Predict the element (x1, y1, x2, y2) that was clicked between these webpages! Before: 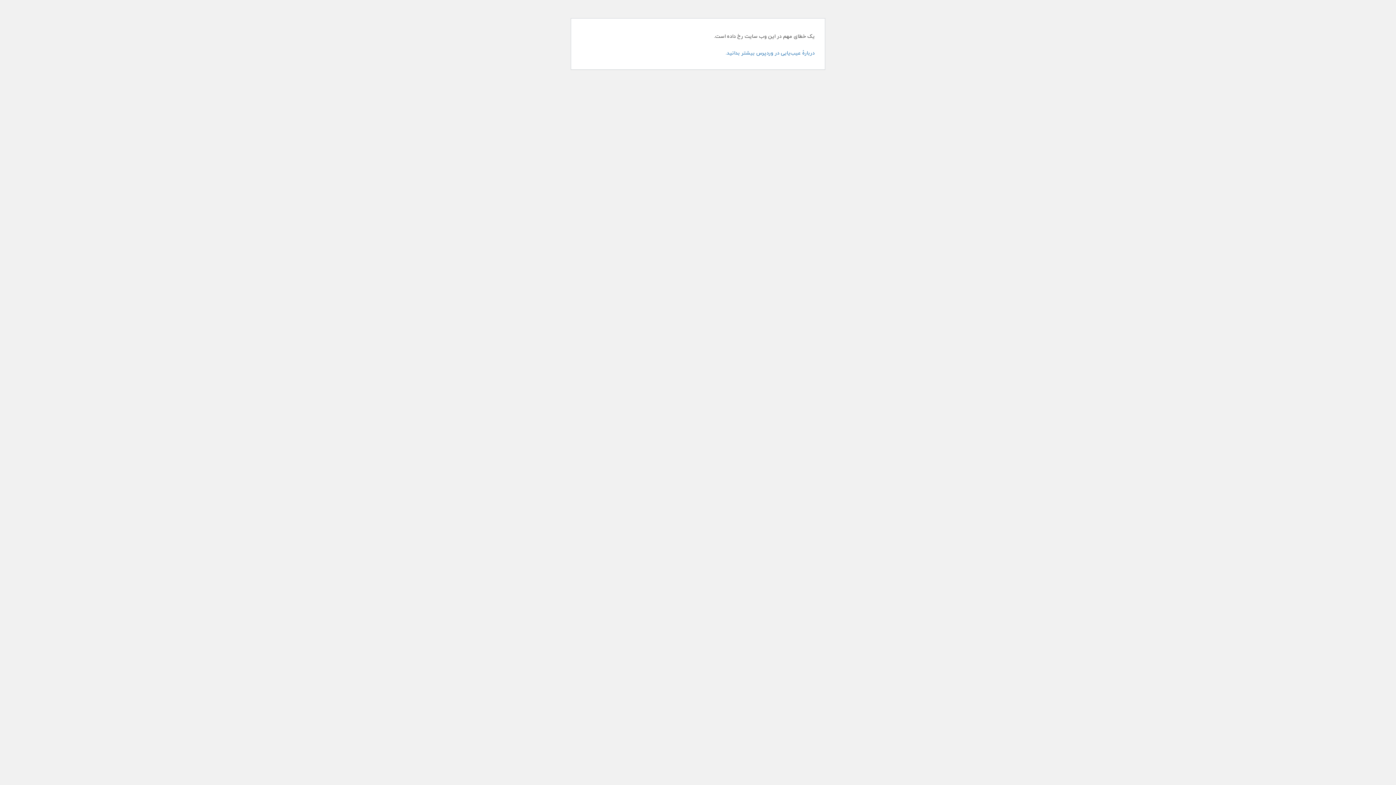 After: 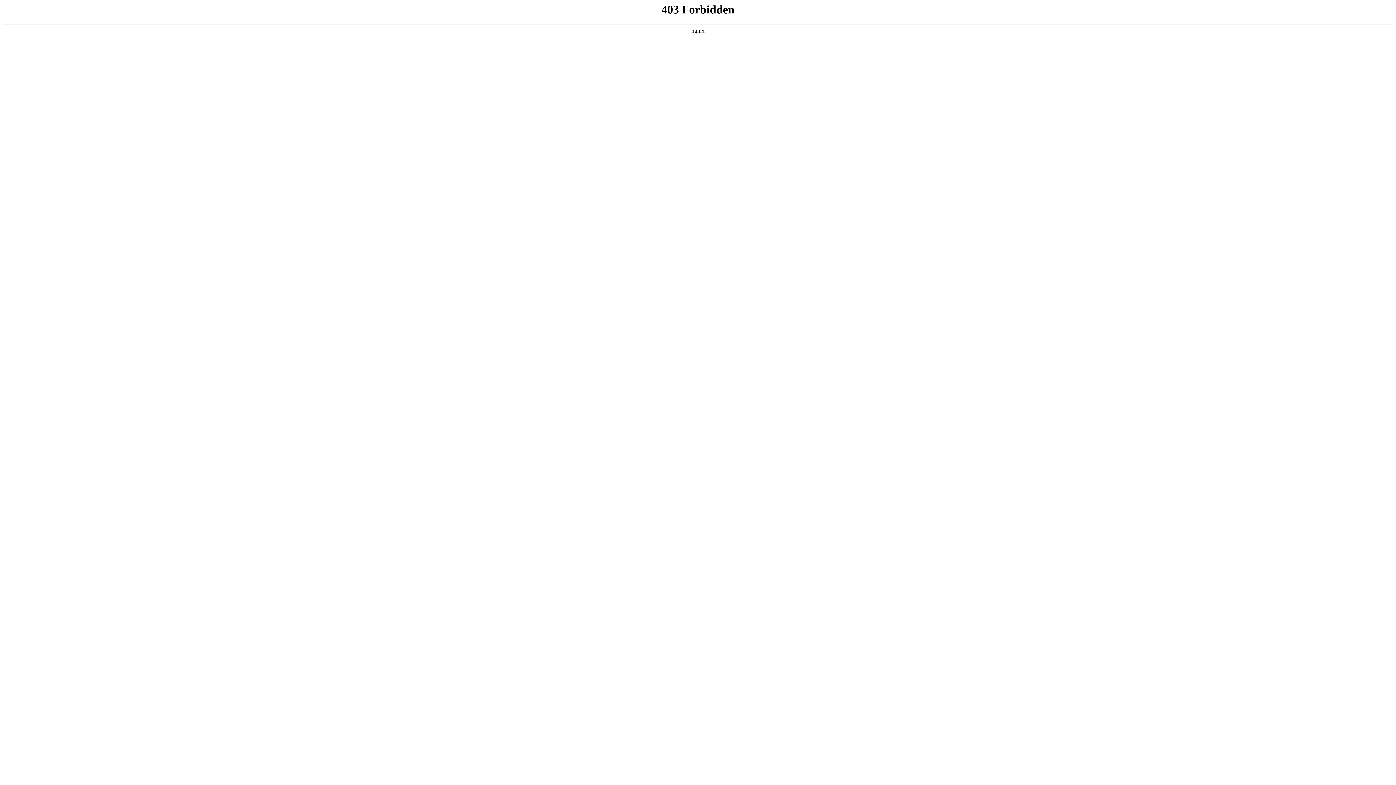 Action: bbox: (725, 49, 814, 57) label: دربارهٔ عیب‌یابی در وردپرس بیشتر بدانید.